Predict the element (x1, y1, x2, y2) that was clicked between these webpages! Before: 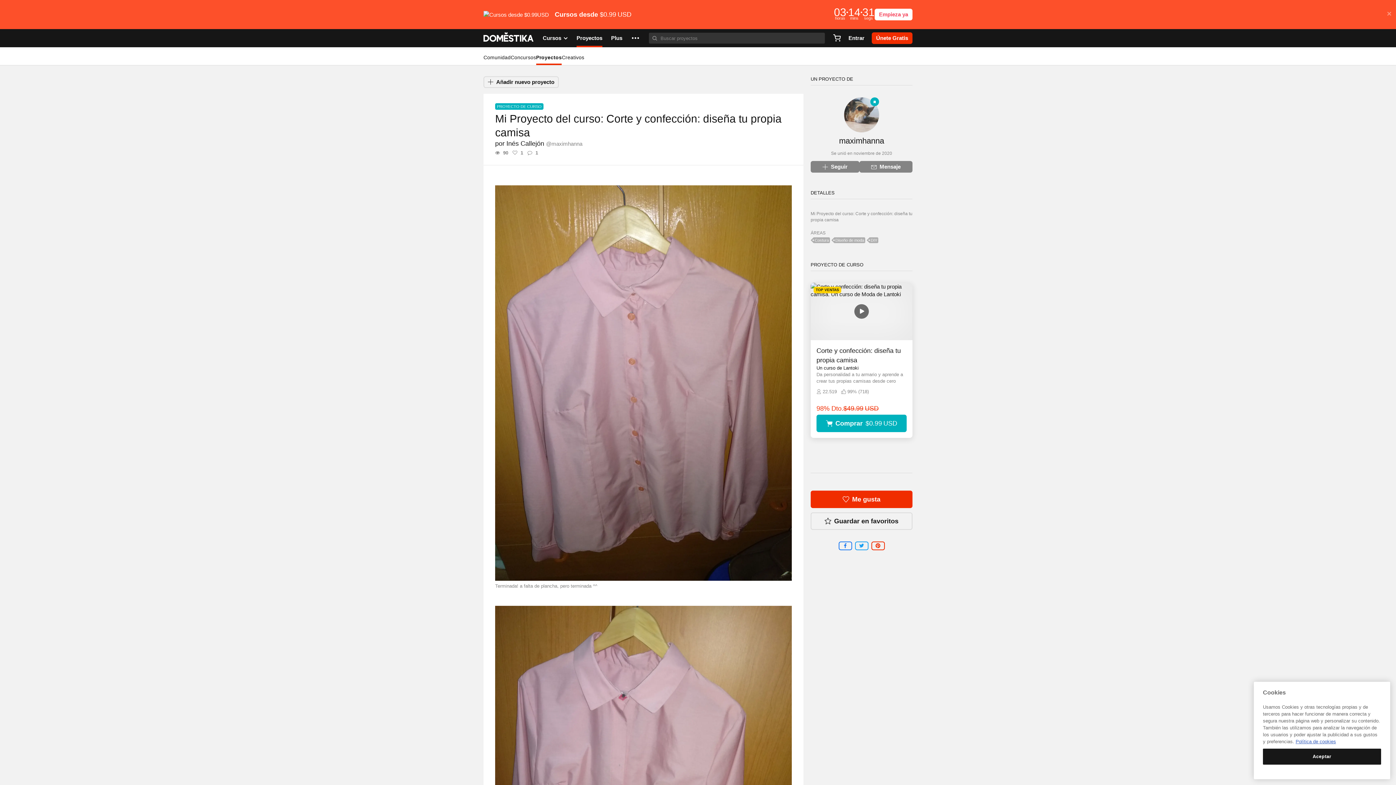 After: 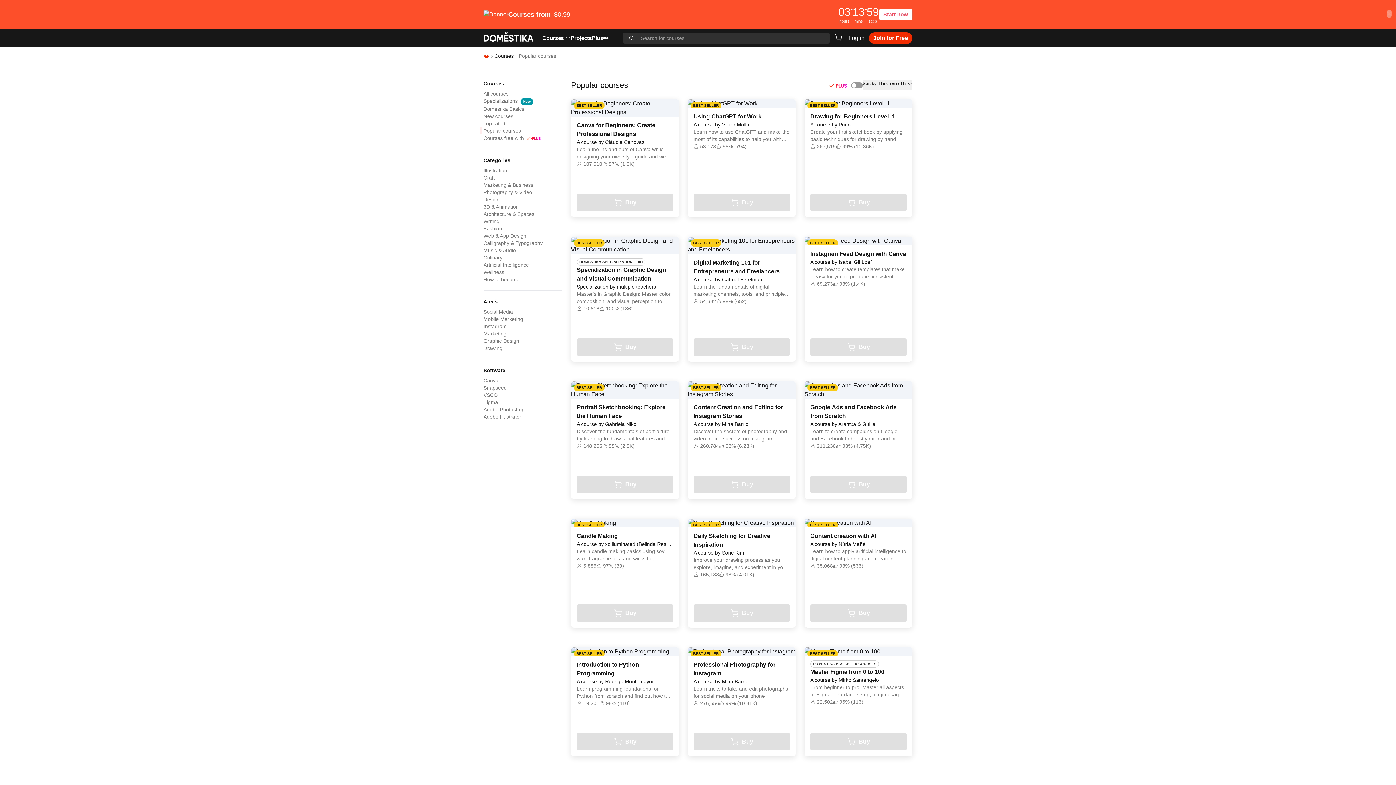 Action: bbox: (0, 0, 1396, 29) label: Empieza ya
03
horas
•
14
mins
•
43
segs
Cursos desde $0.99USD